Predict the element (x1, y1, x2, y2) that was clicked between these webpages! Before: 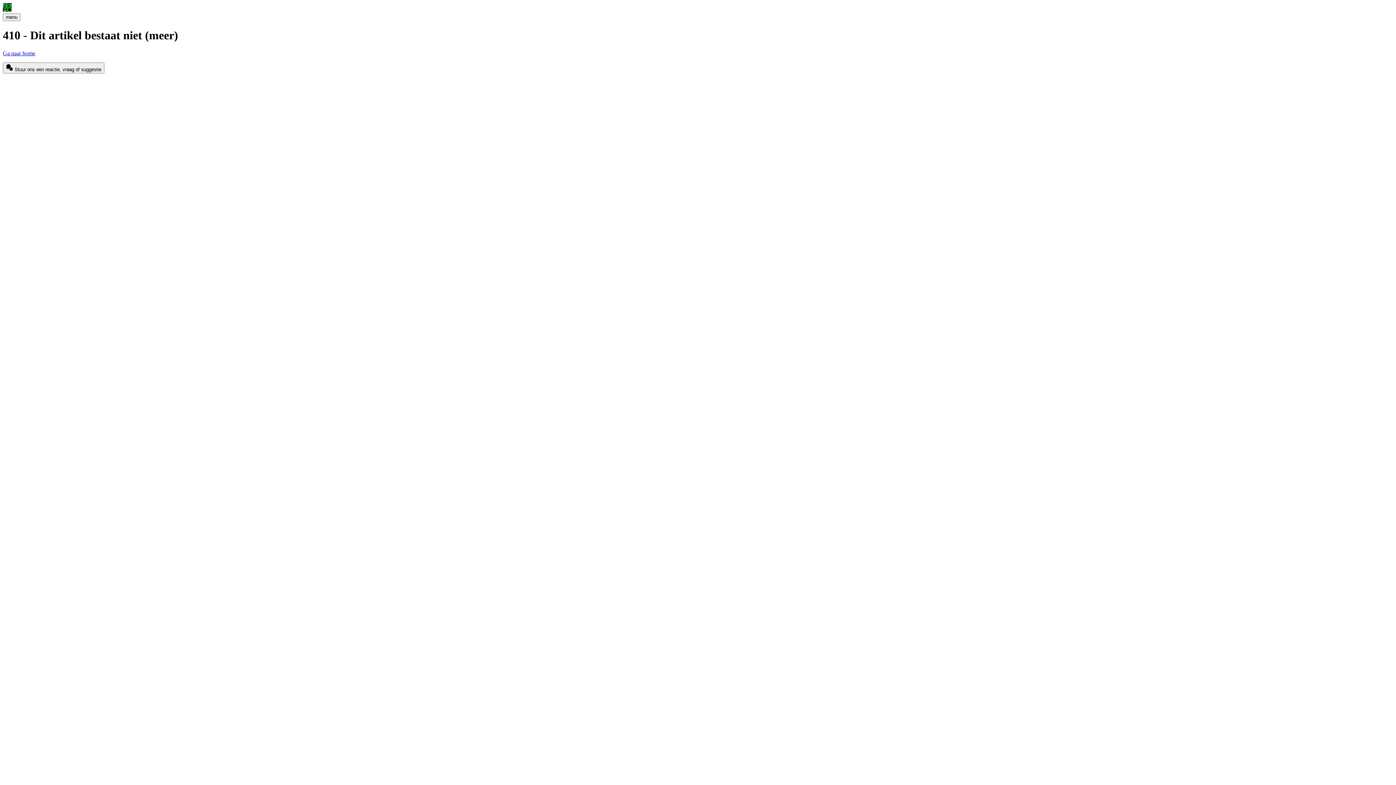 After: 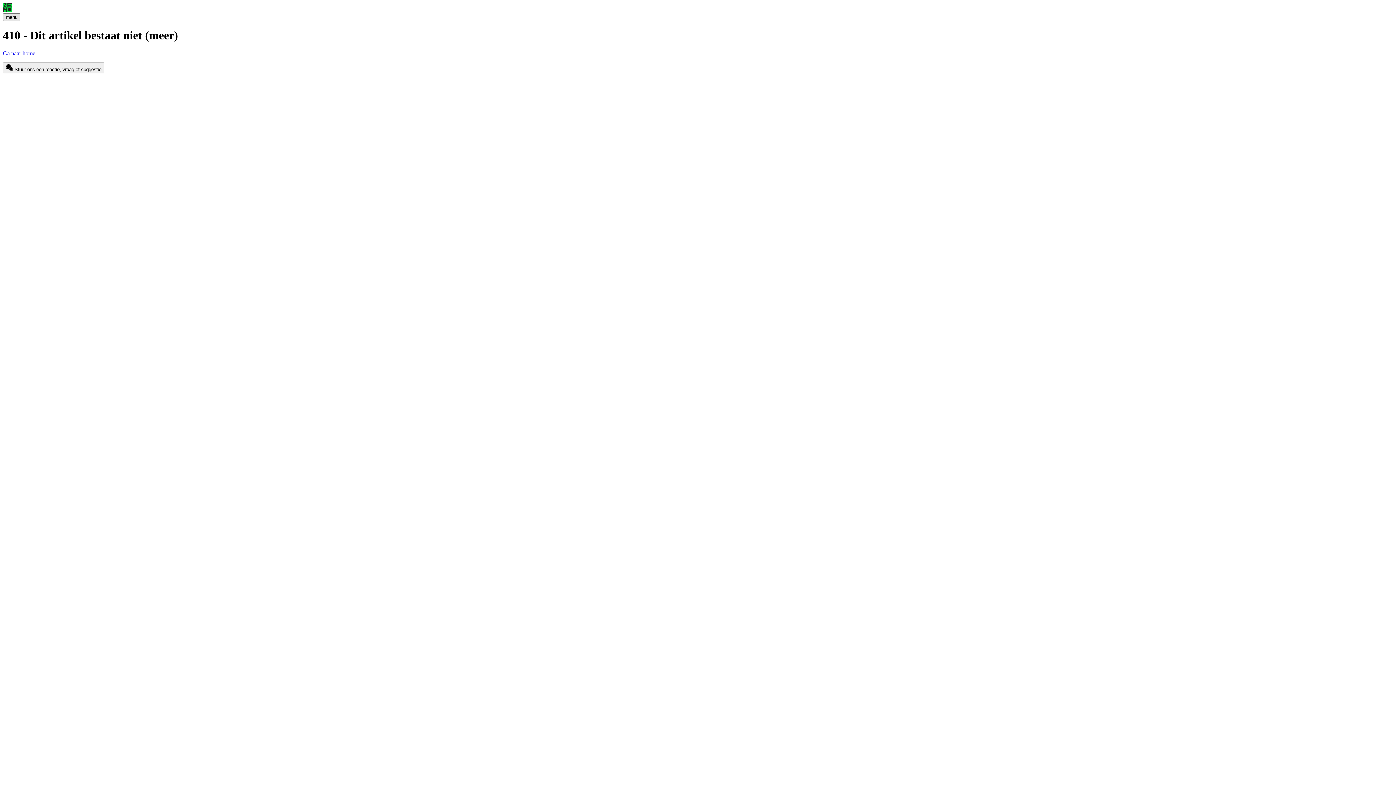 Action: label: menu bbox: (2, 13, 20, 21)